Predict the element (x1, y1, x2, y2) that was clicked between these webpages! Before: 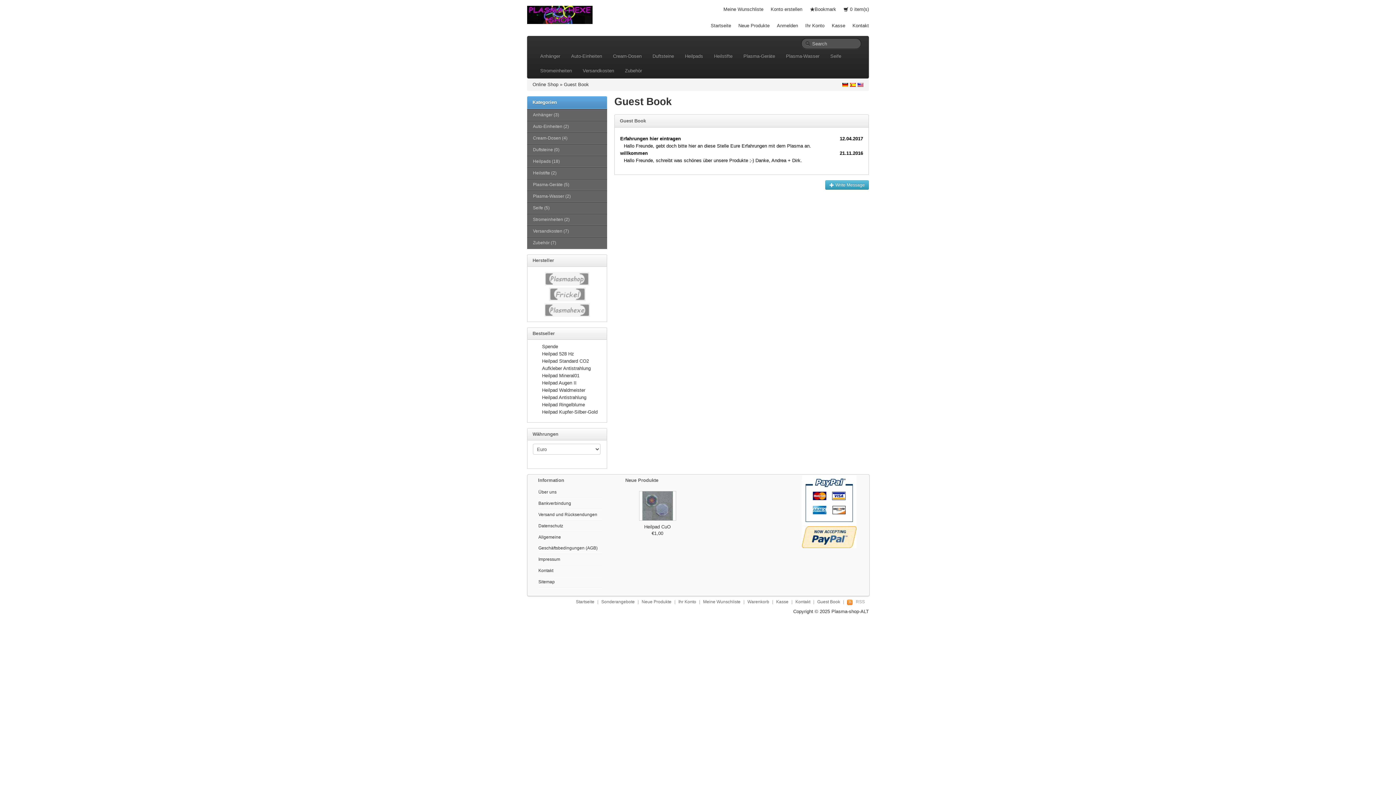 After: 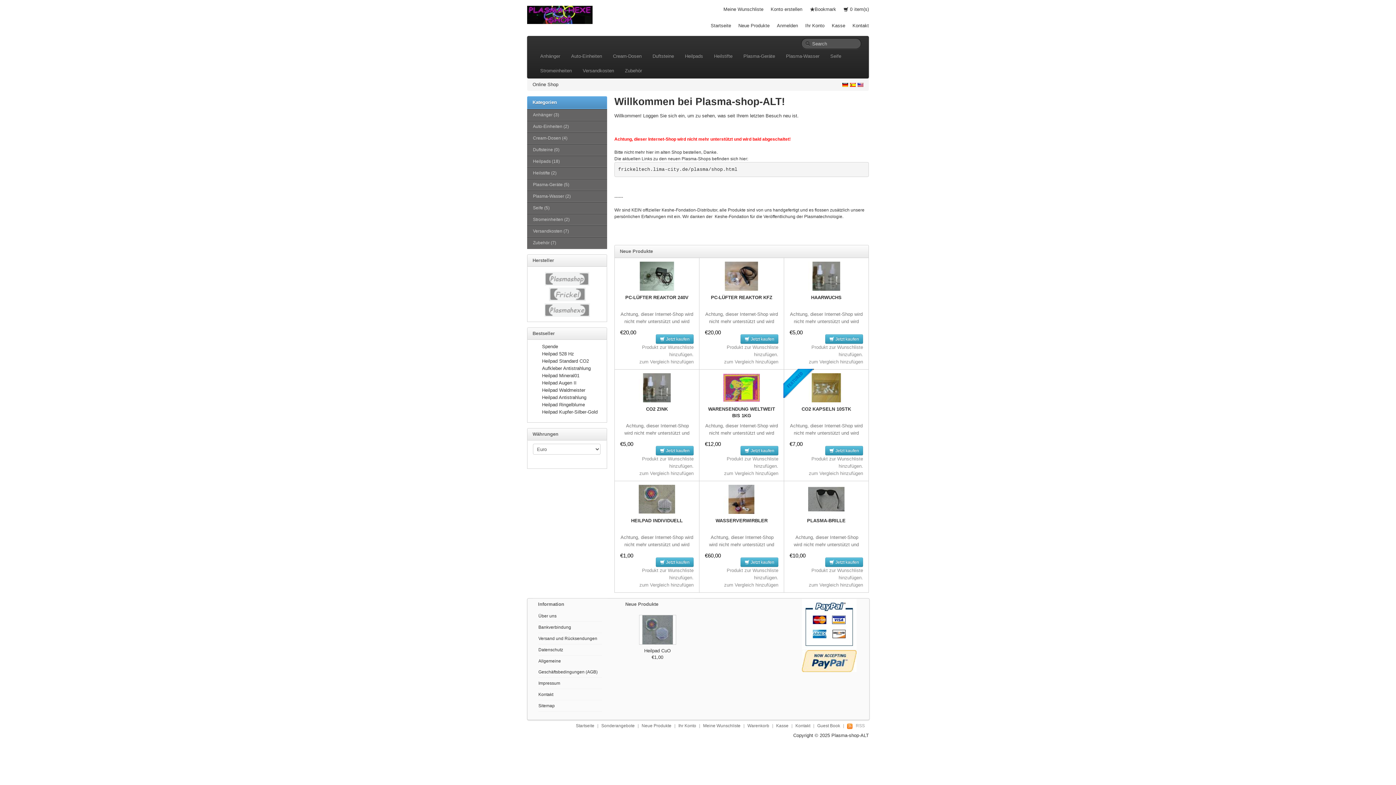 Action: bbox: (710, 22, 731, 28) label: Startseite